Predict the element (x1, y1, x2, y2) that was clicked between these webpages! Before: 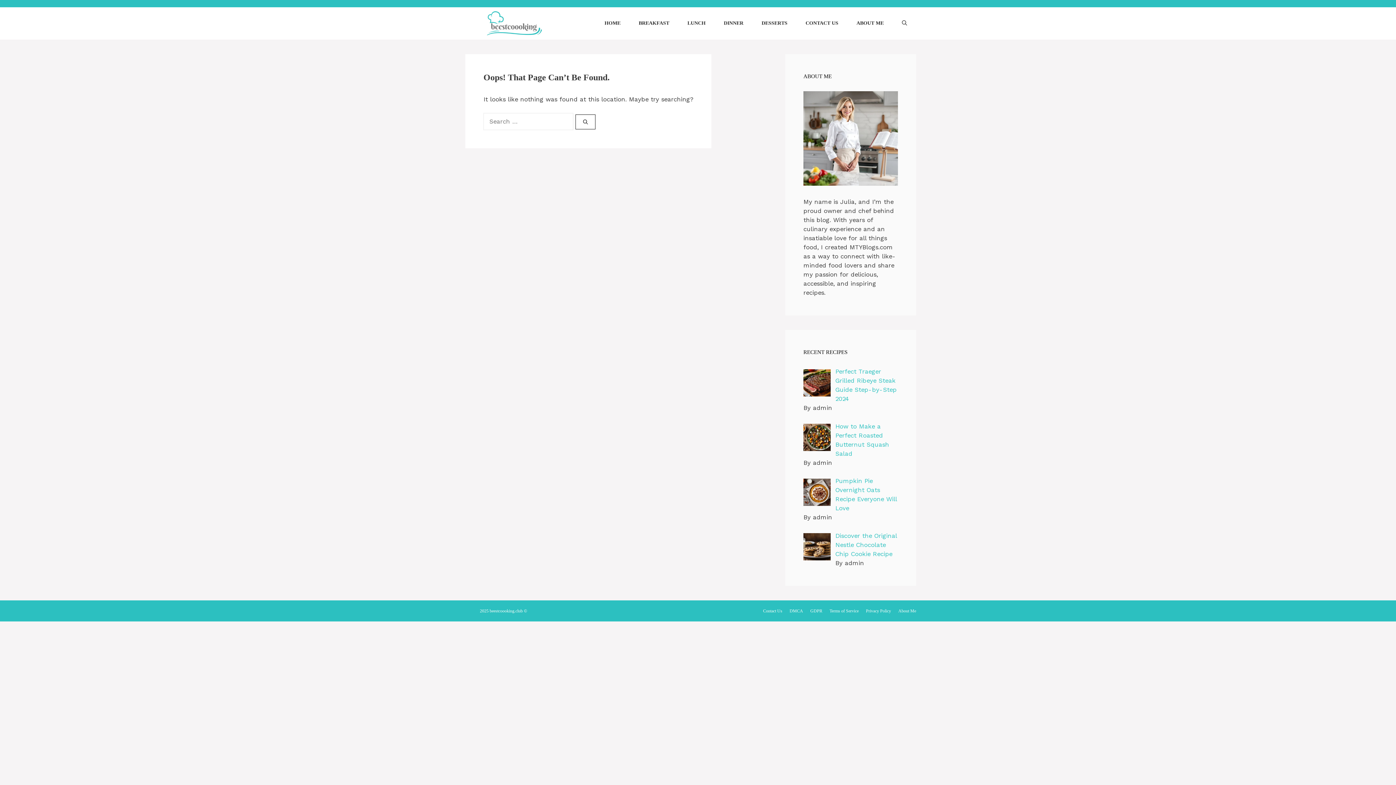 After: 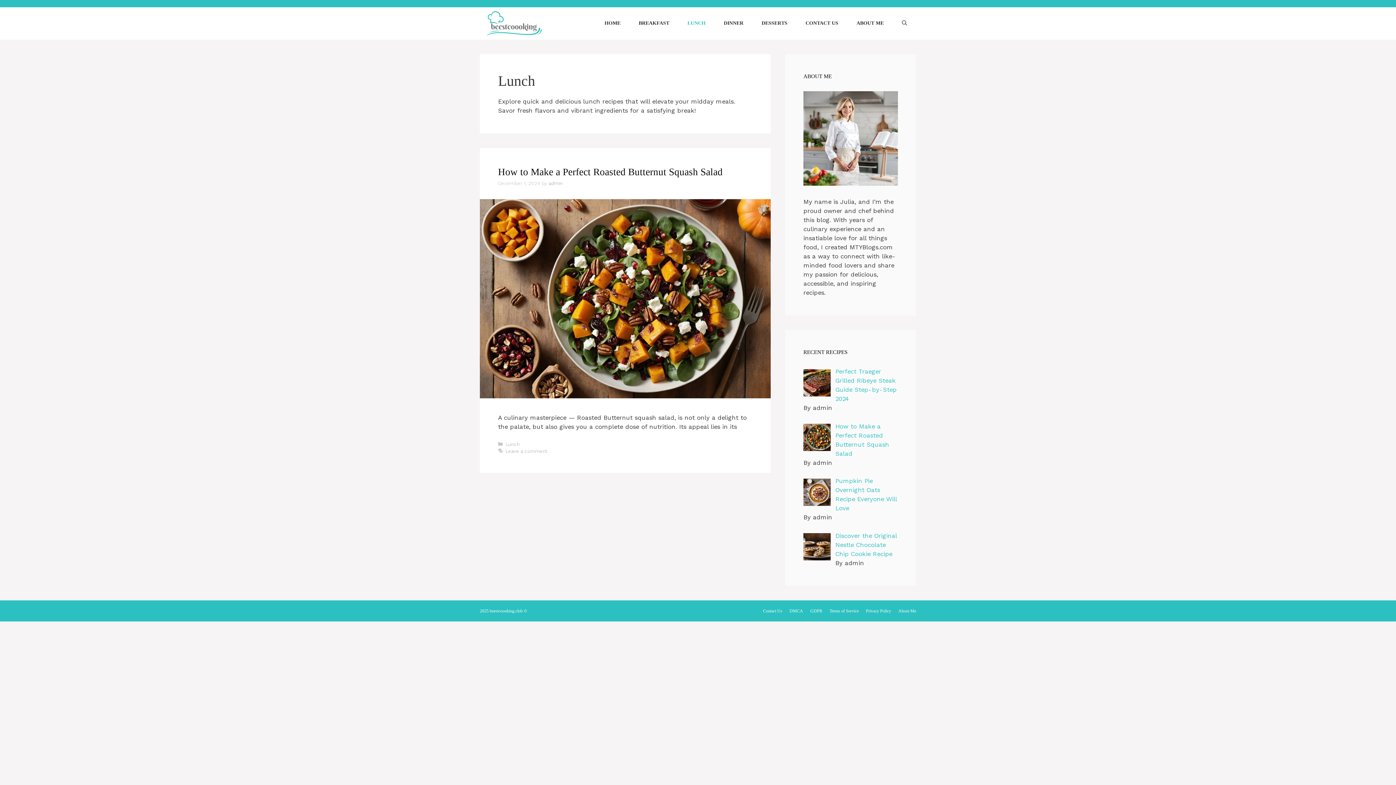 Action: bbox: (678, 12, 714, 34) label: LUNCH